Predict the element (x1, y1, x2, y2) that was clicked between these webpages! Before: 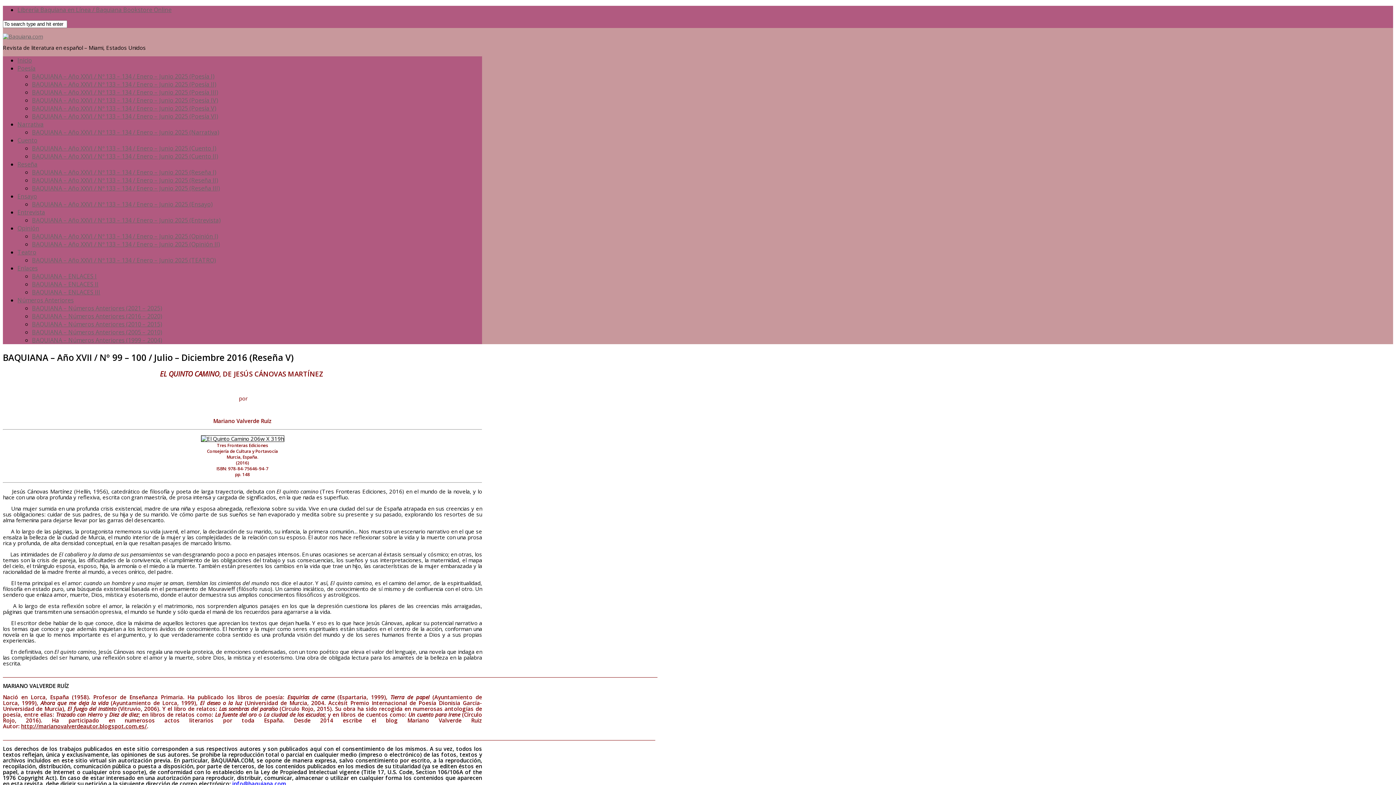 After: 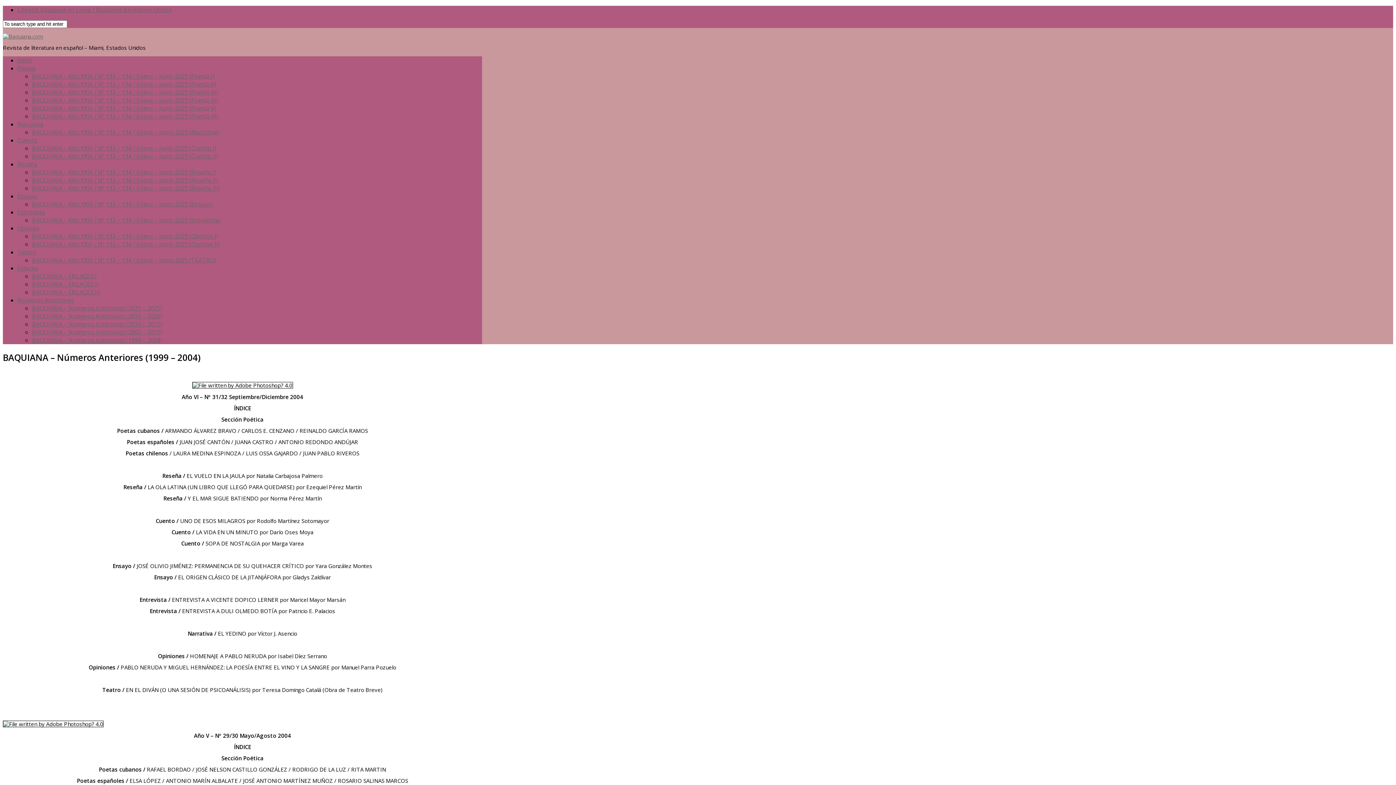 Action: label: BAQUIANA – Números Anteriores (1999 – 2004) bbox: (32, 336, 162, 344)